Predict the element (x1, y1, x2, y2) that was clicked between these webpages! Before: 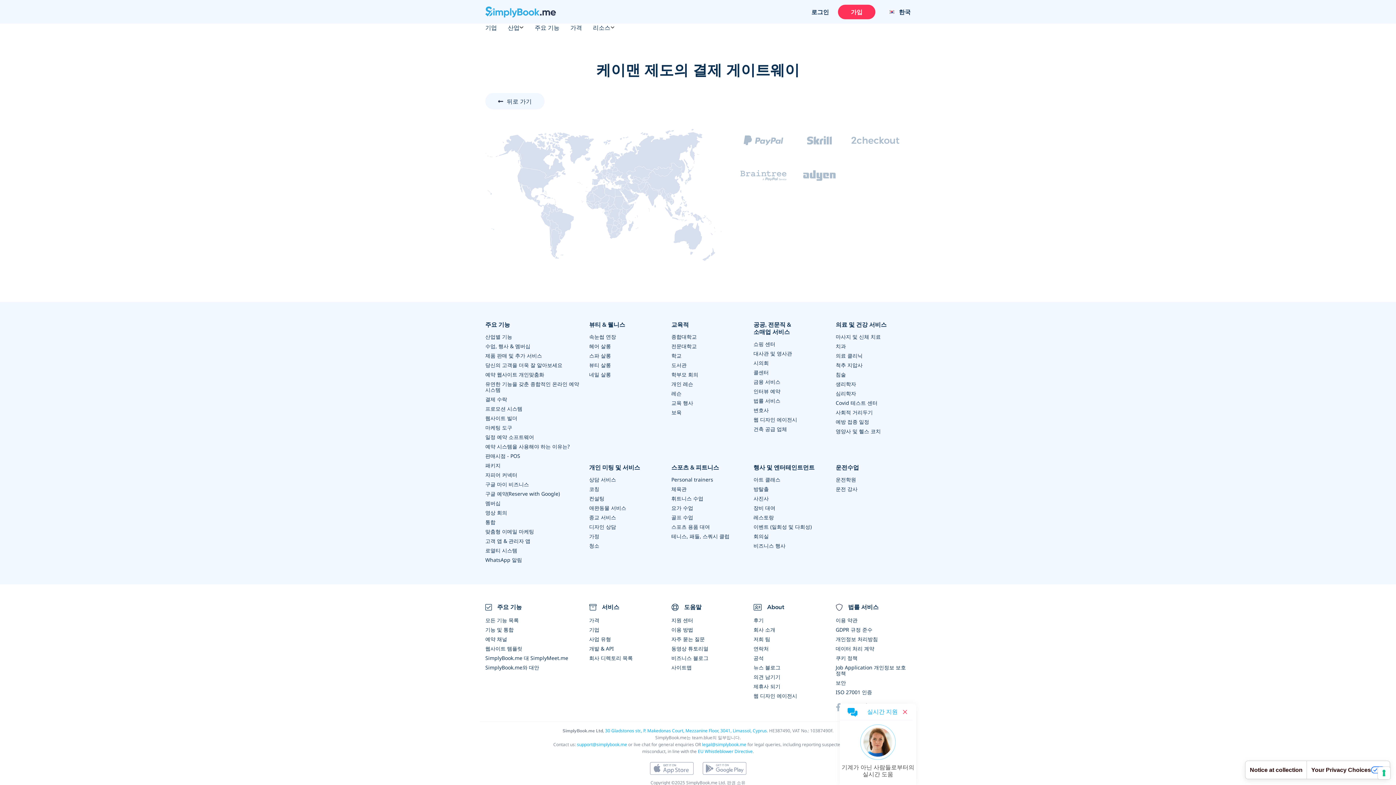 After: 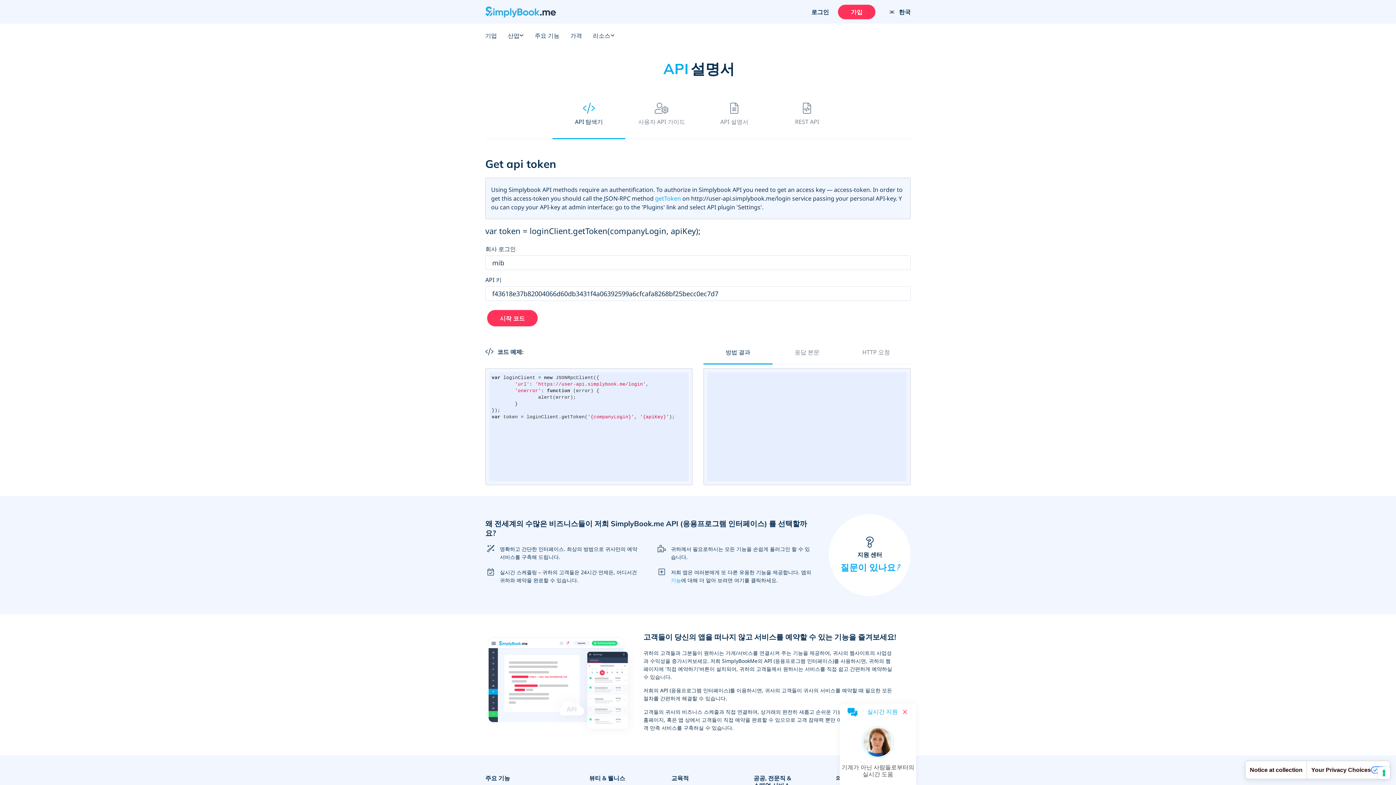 Action: bbox: (589, 645, 614, 652) label: 개발 & API